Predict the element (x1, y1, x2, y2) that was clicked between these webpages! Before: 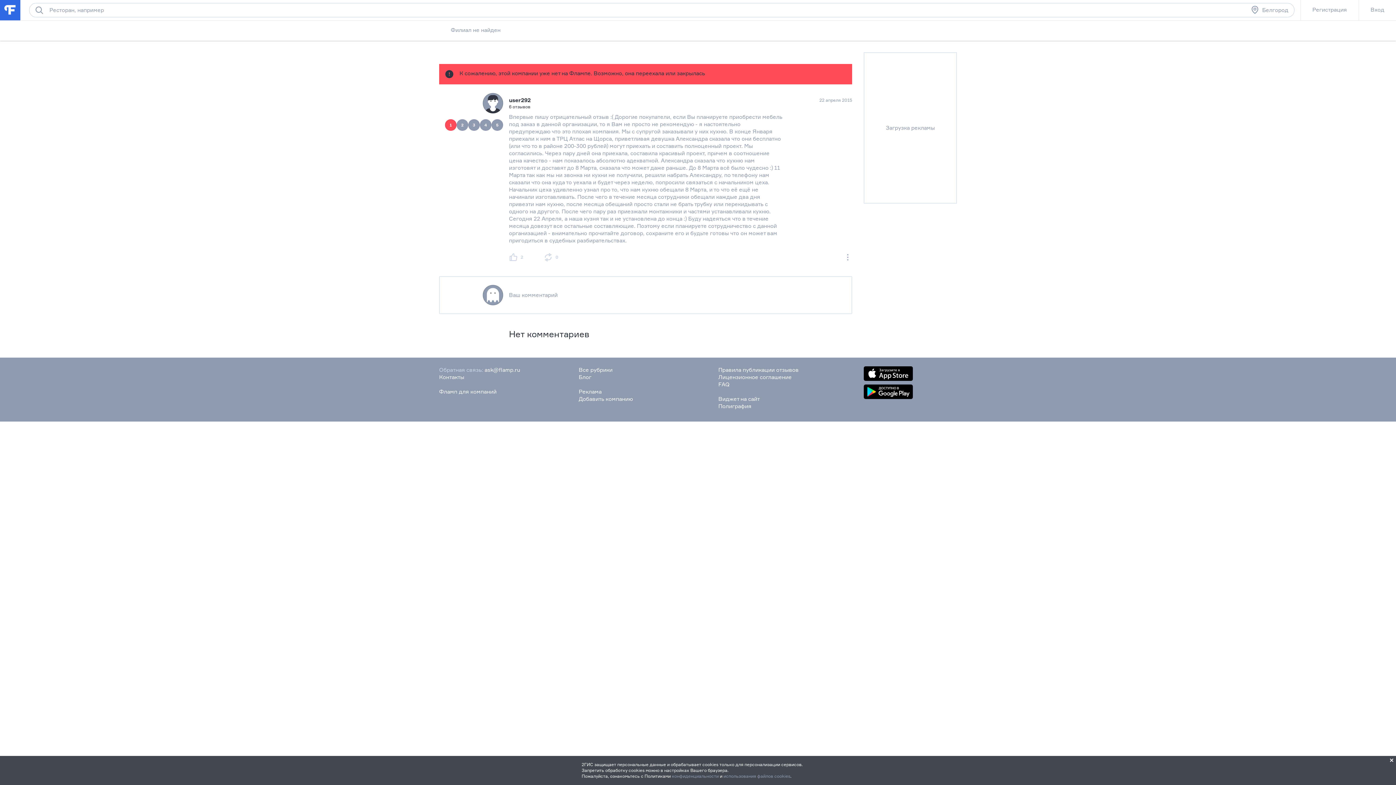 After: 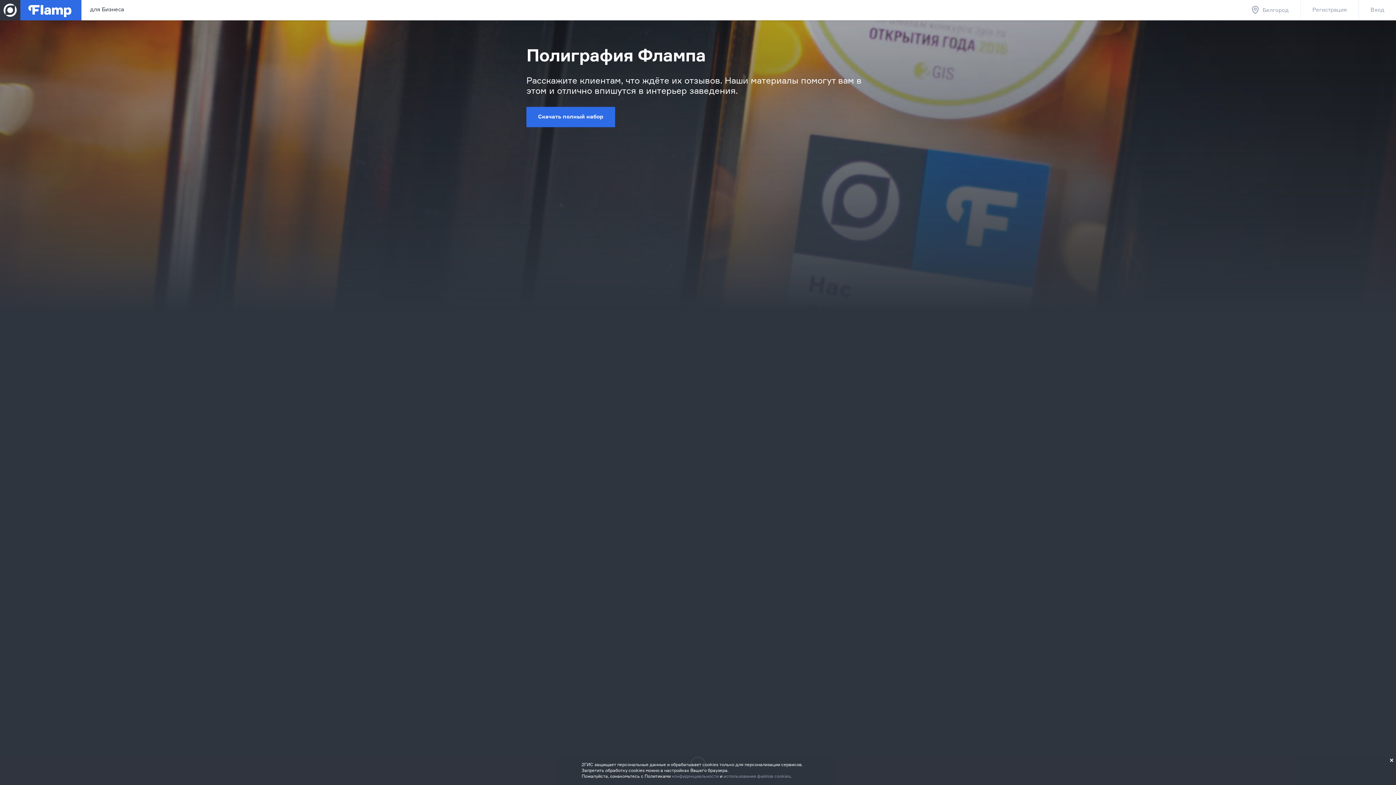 Action: label: Полиграфия bbox: (718, 402, 751, 409)